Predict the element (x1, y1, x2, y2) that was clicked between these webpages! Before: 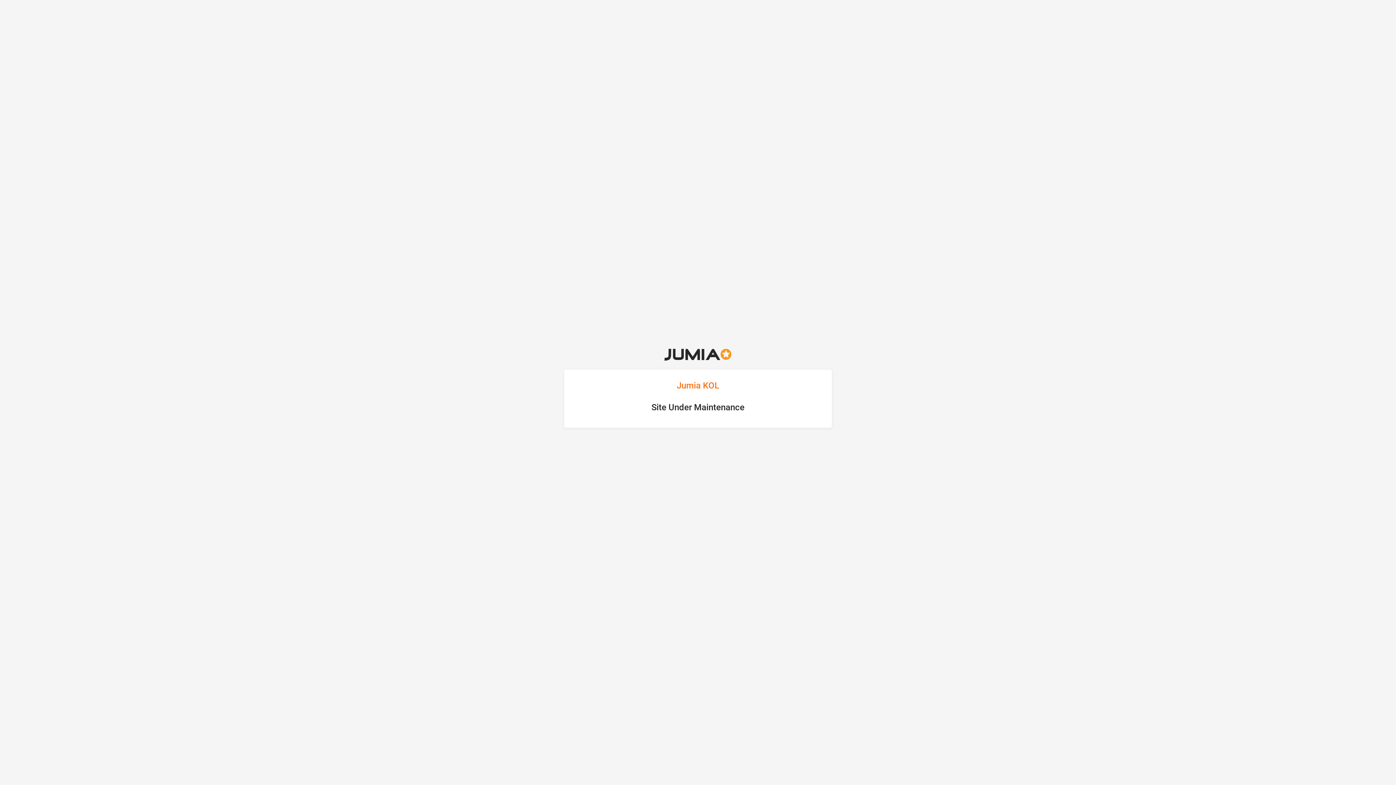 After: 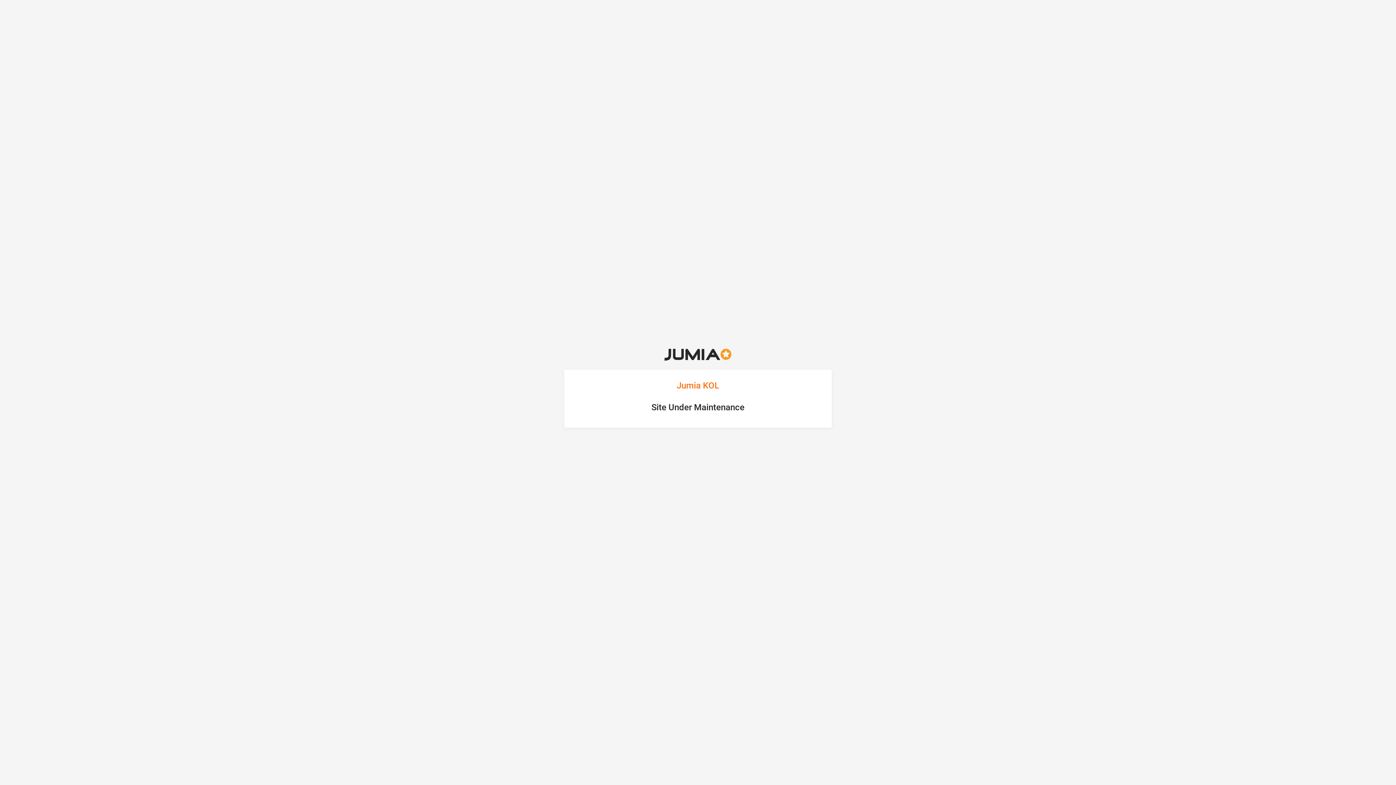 Action: bbox: (664, 350, 731, 357)